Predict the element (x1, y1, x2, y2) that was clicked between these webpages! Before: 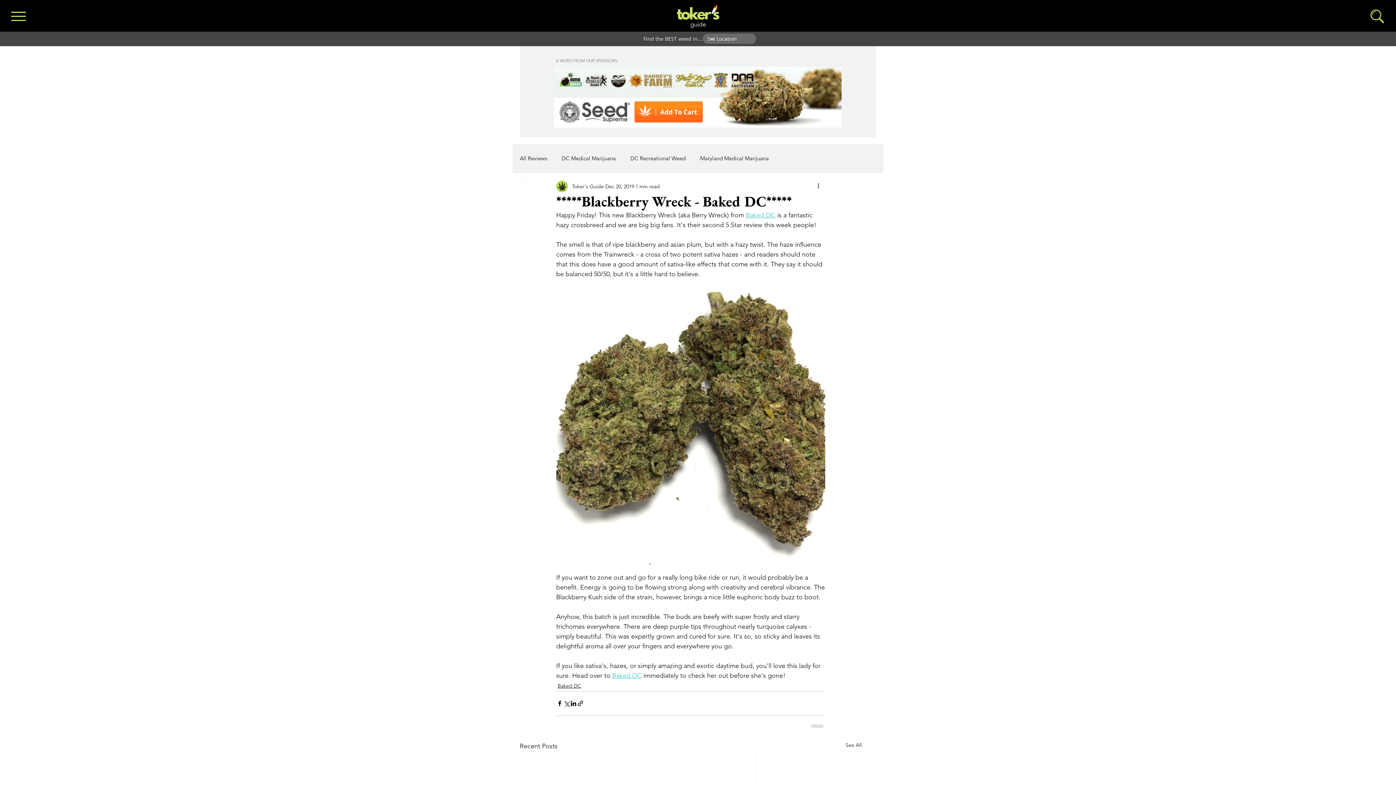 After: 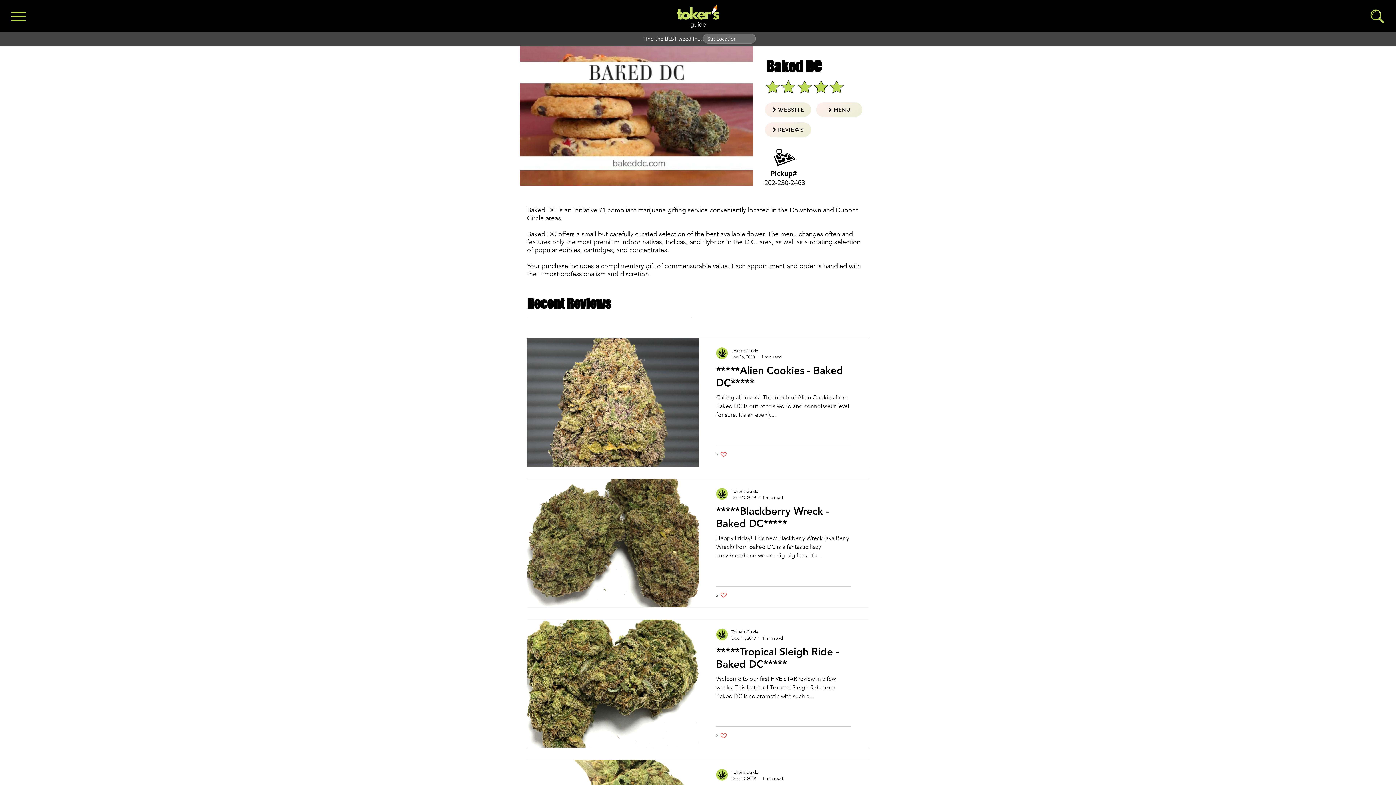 Action: bbox: (746, 211, 775, 219) label: Baked DC